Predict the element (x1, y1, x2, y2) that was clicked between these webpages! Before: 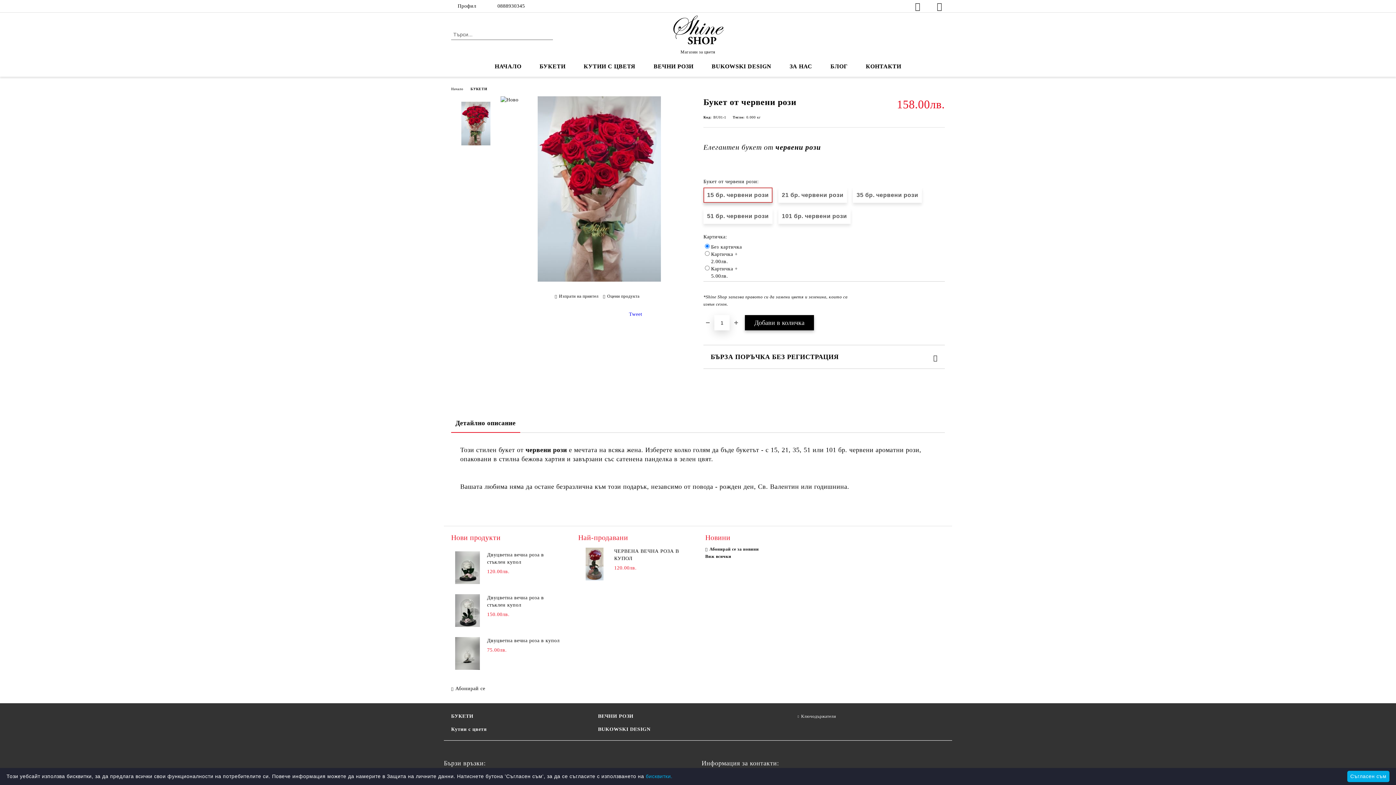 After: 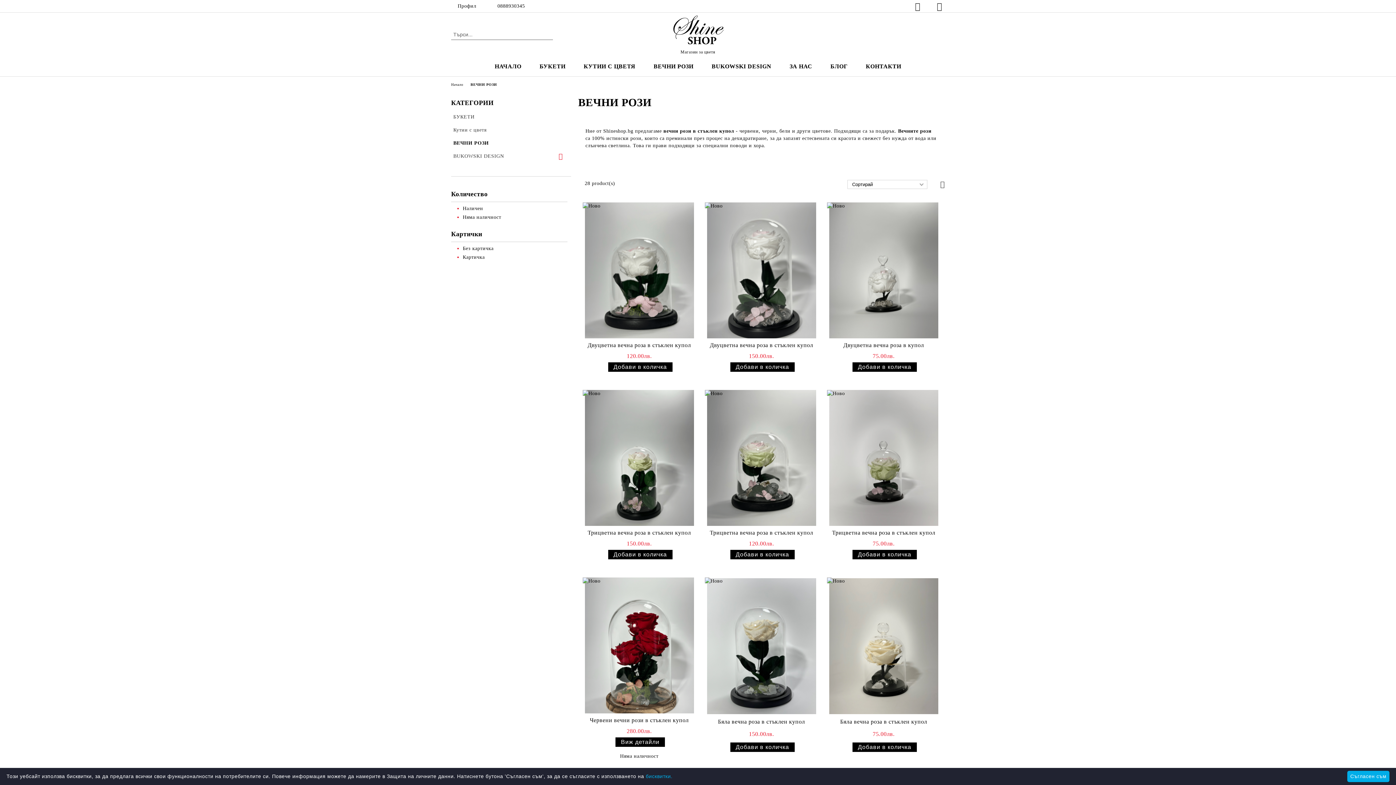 Action: bbox: (644, 58, 702, 74) label: ВЕЧНИ РОЗИ